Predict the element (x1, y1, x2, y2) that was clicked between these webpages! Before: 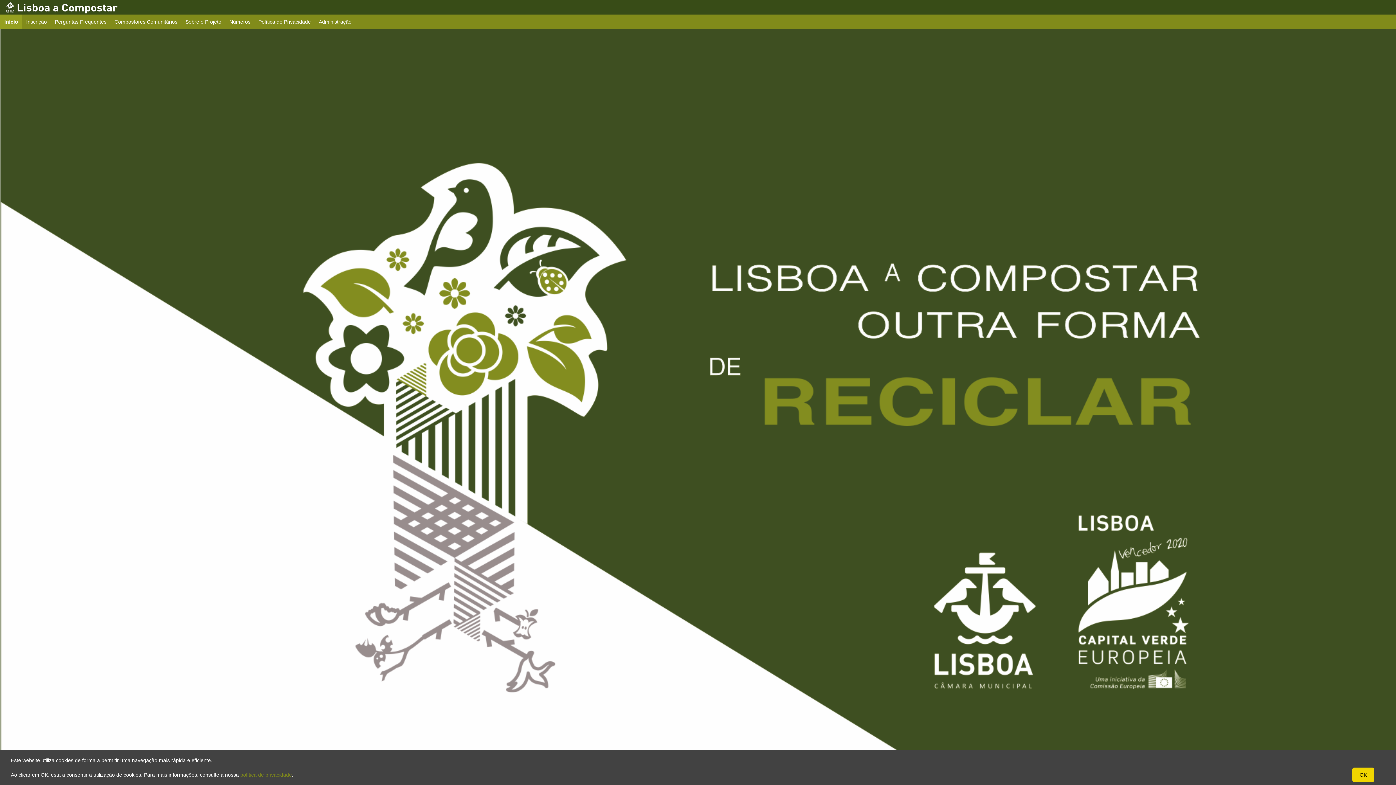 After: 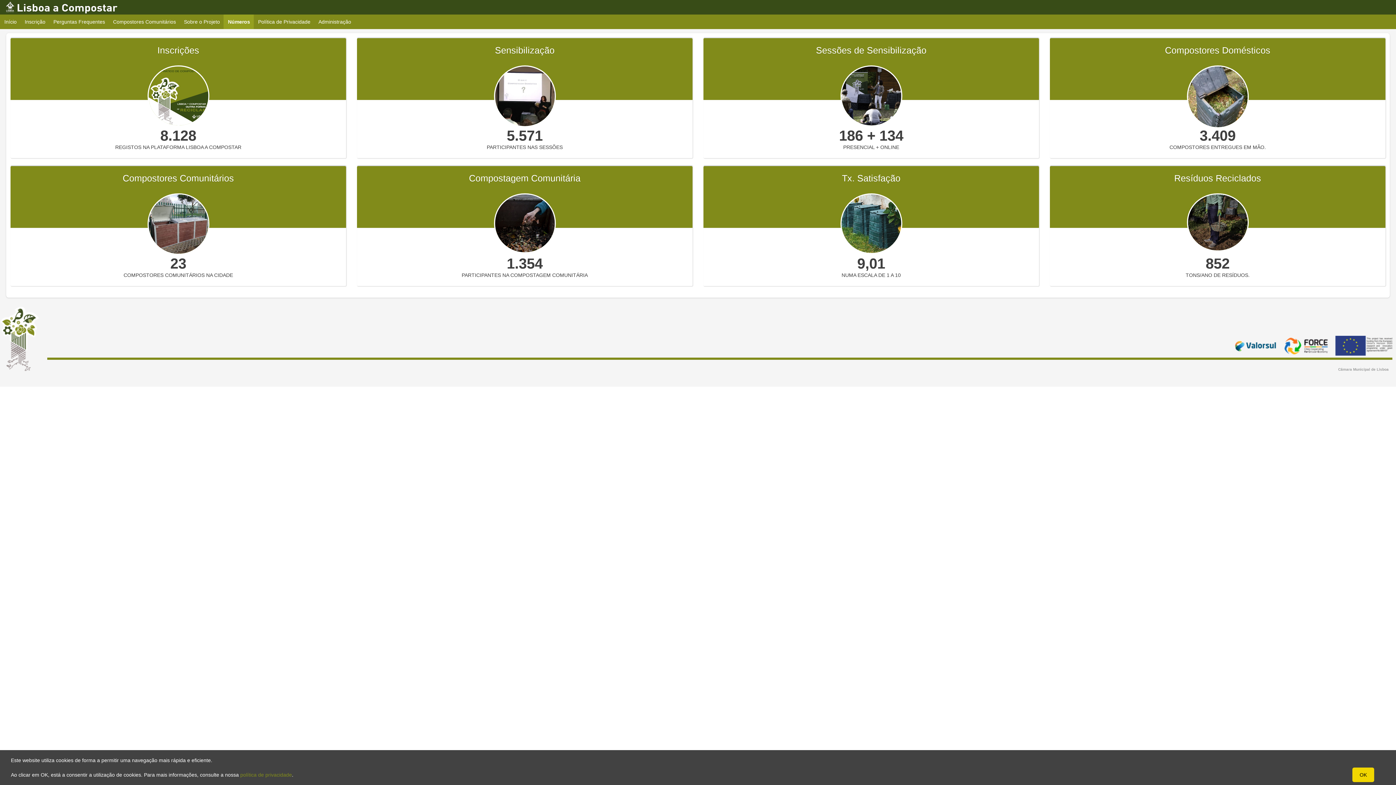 Action: label: Números bbox: (225, 14, 254, 29)